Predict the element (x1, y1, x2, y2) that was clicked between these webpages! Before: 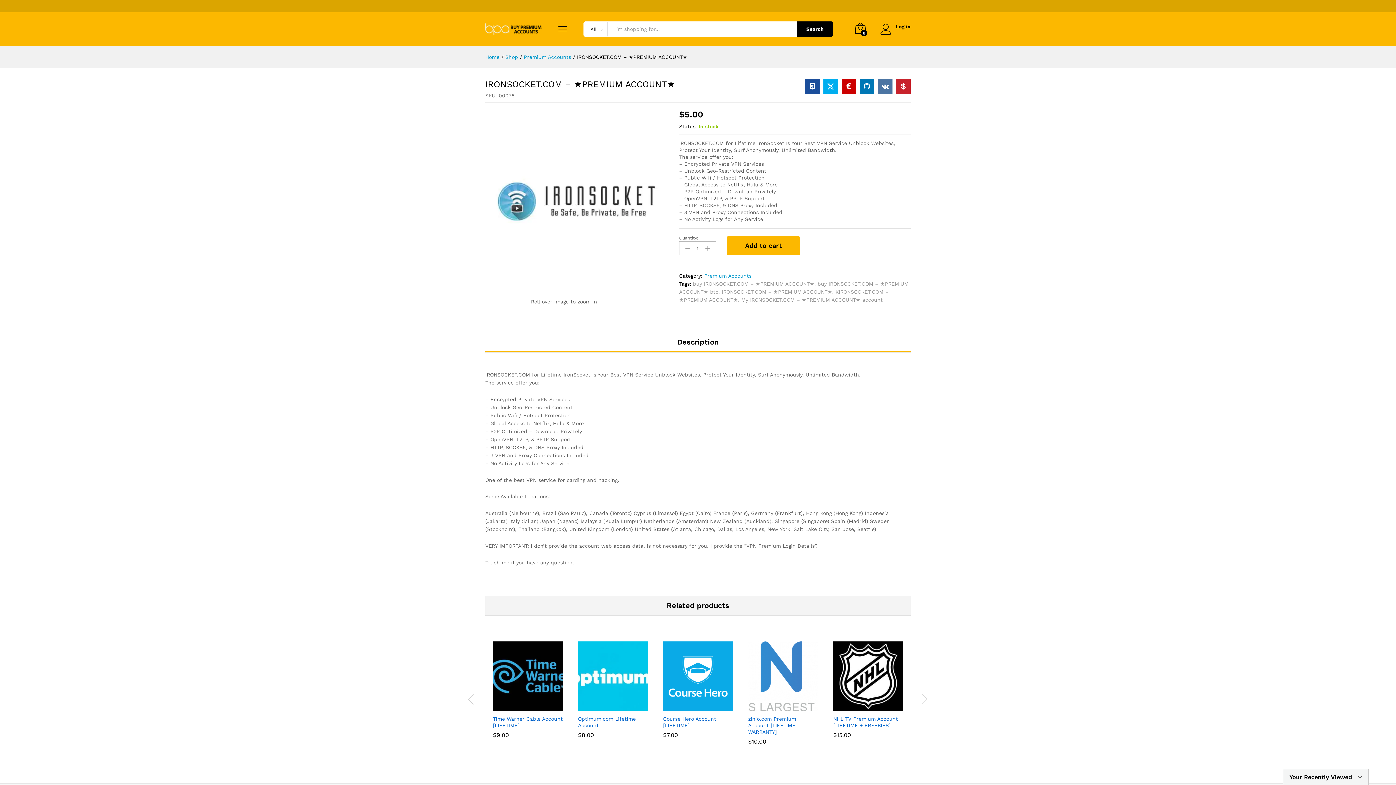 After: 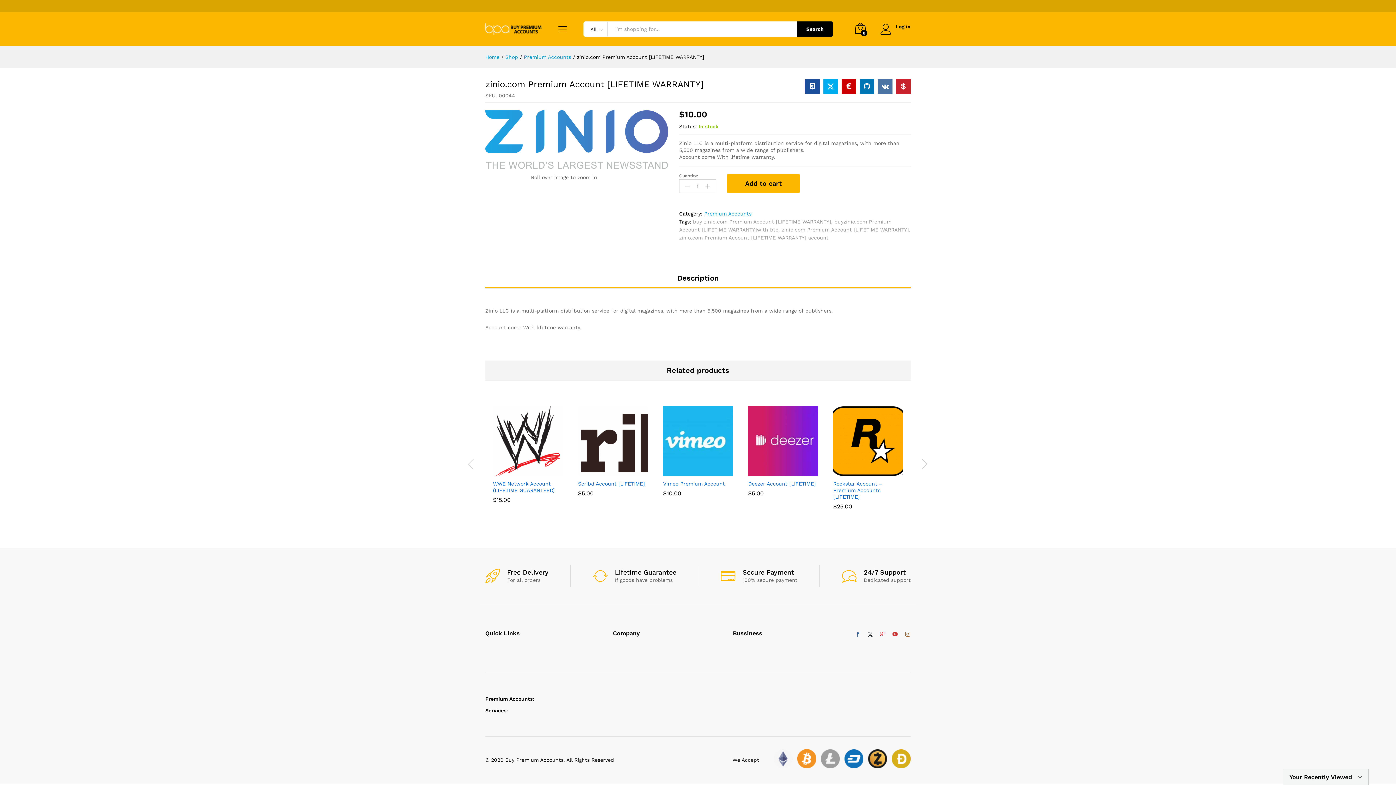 Action: bbox: (748, 641, 818, 711)